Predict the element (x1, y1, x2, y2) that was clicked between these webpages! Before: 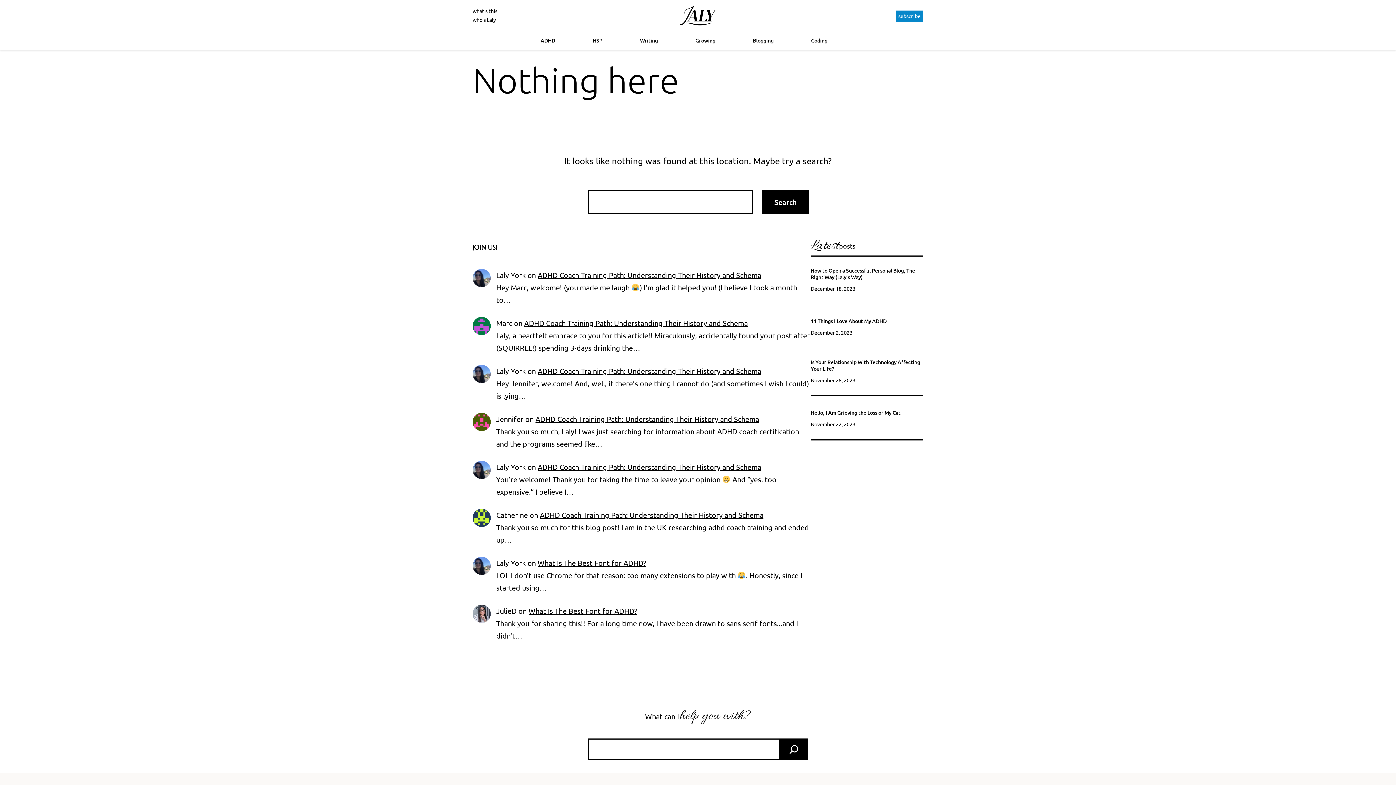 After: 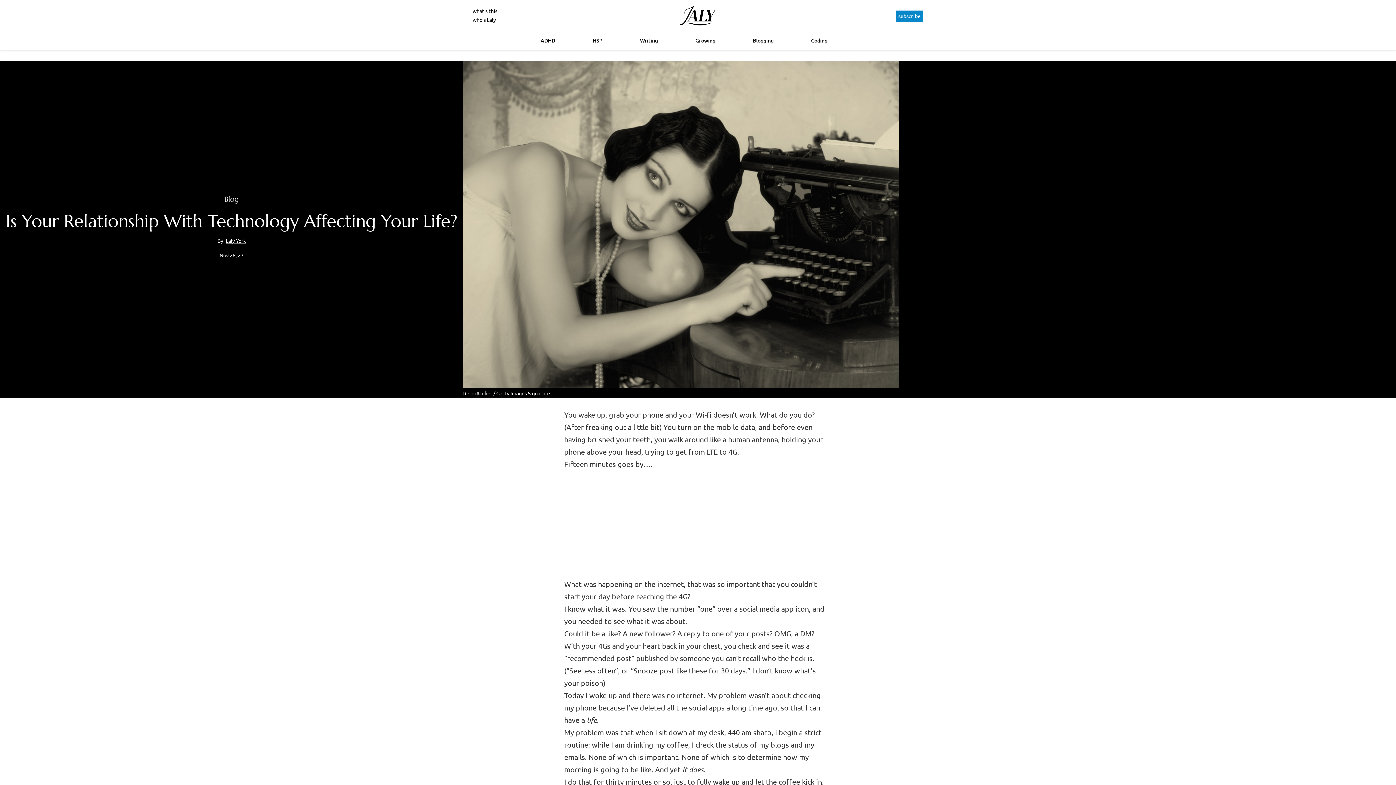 Action: label: Is Your Relationship With Technology Affecting Your Life? bbox: (810, 359, 923, 372)